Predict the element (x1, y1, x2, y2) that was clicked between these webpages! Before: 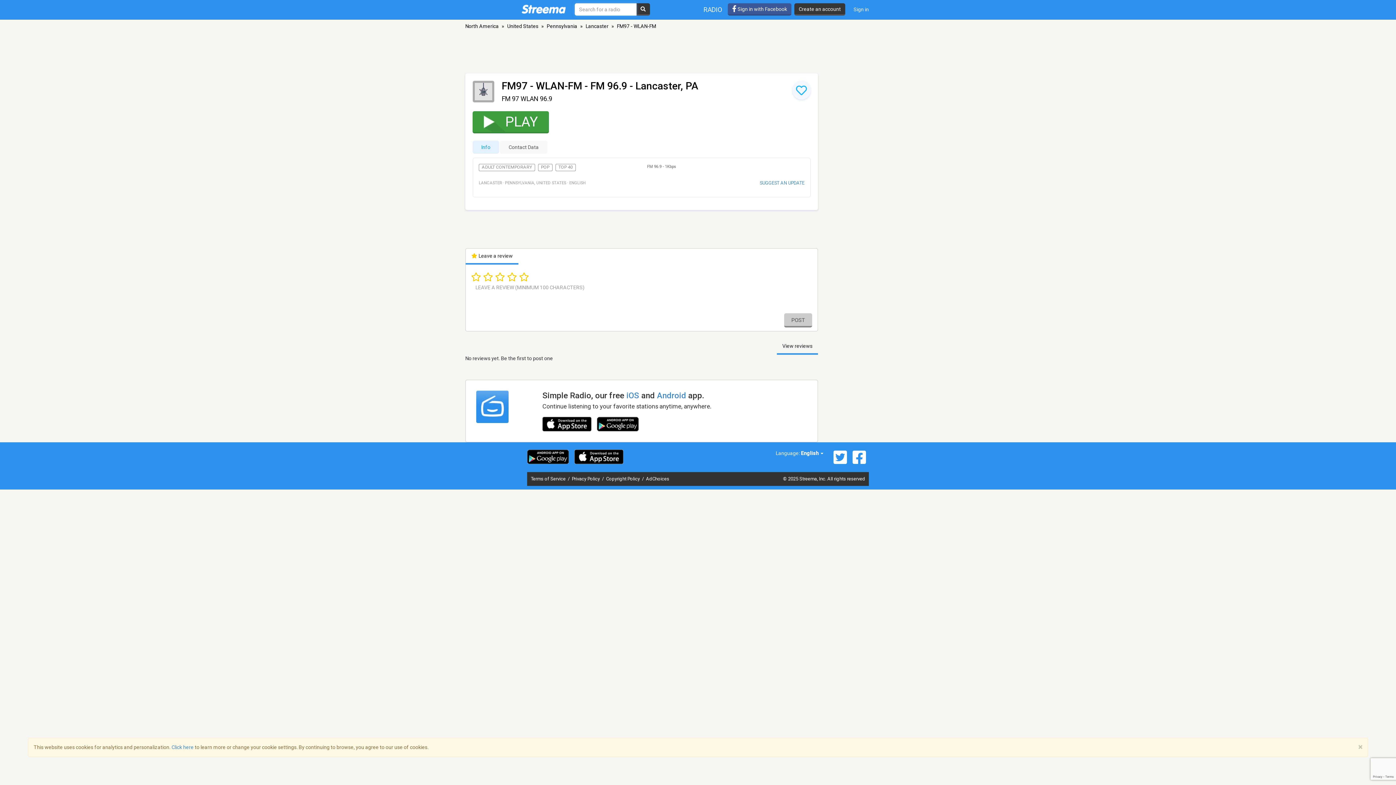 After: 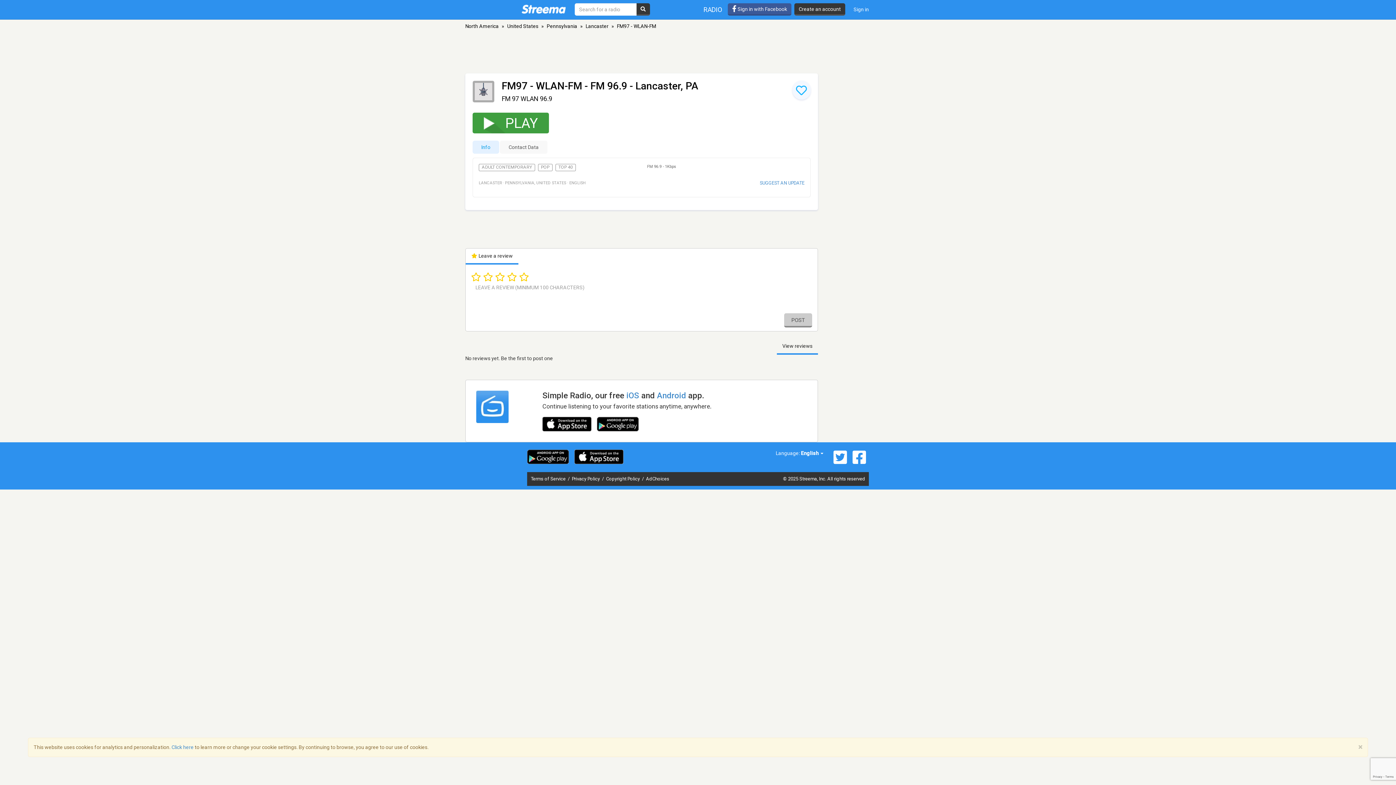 Action: bbox: (472, 111, 549, 133) label: PLAY